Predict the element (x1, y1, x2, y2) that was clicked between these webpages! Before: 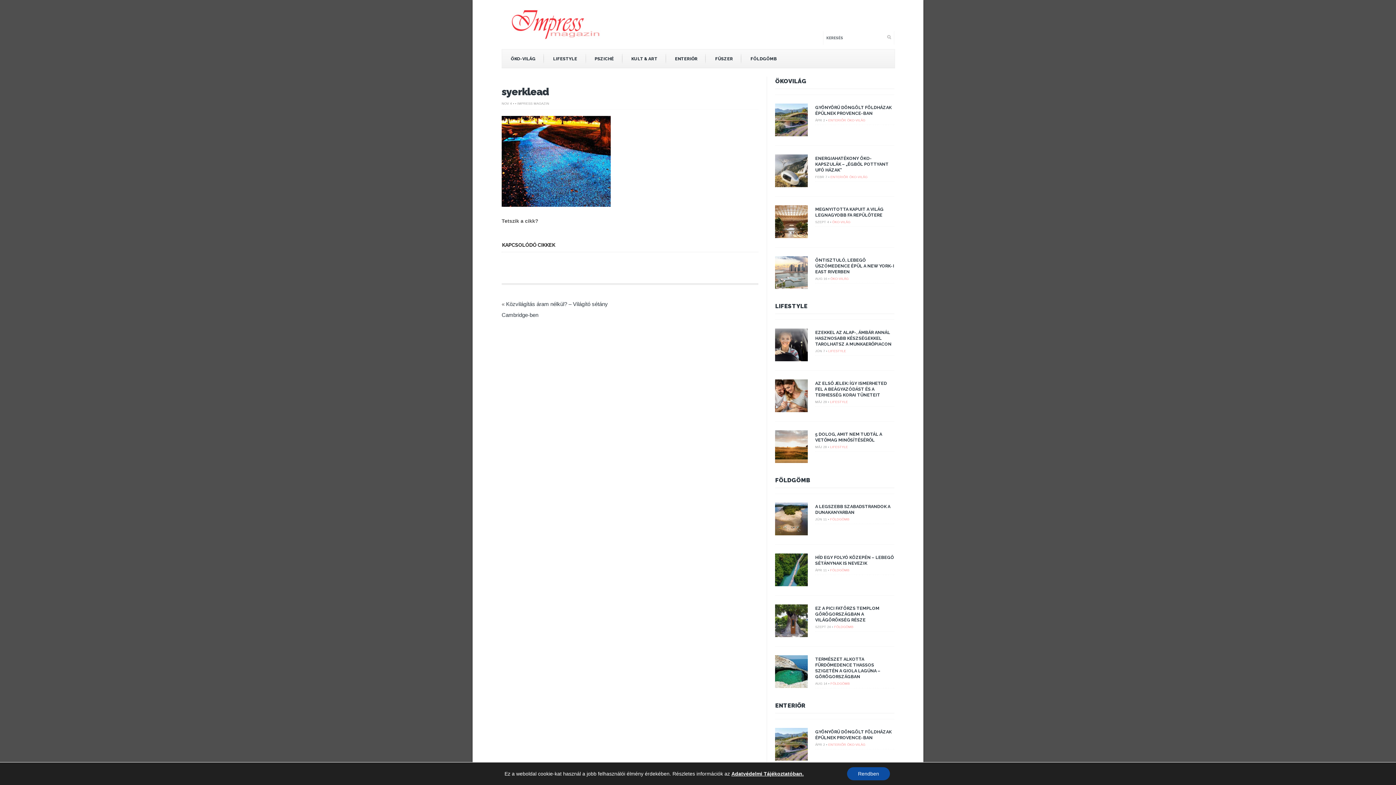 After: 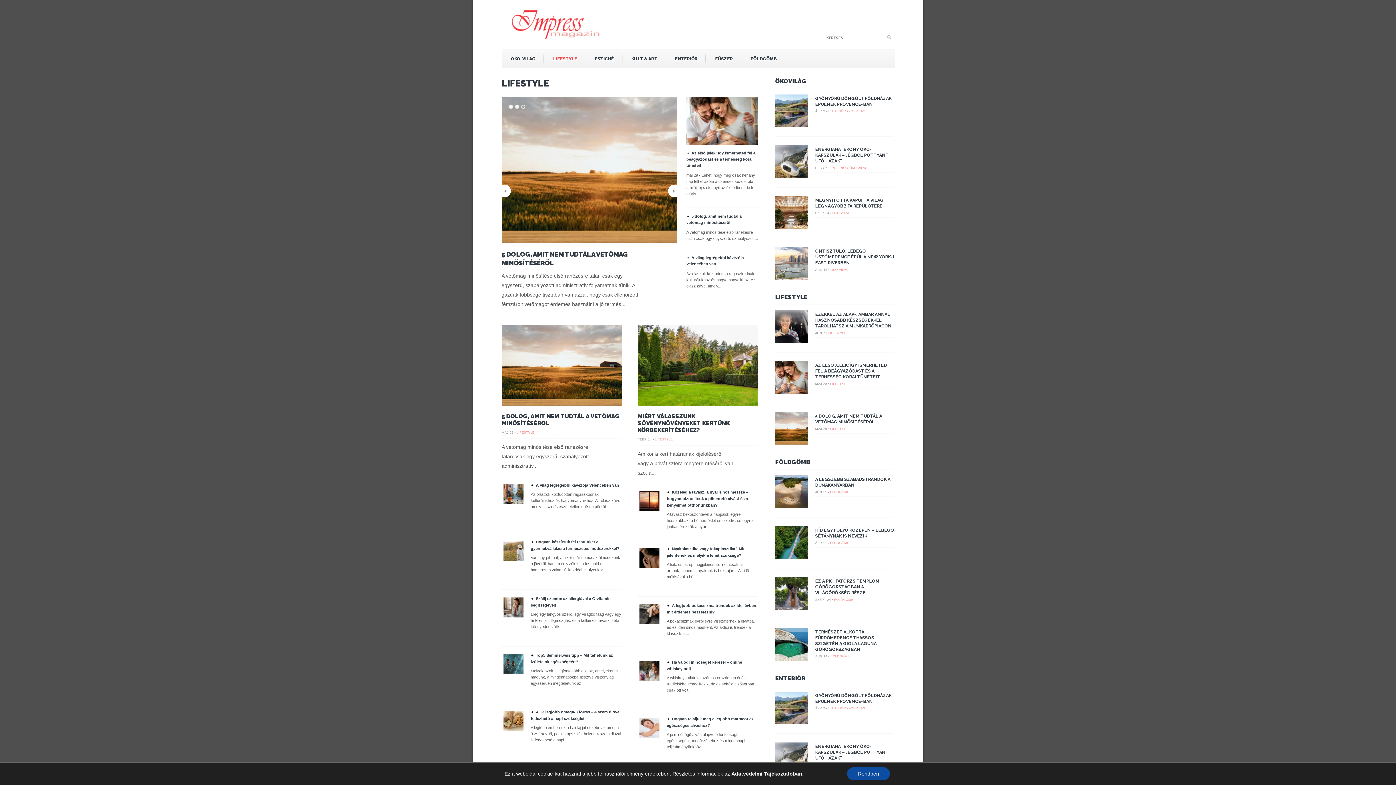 Action: bbox: (544, 49, 586, 68) label: LIFESTYLE